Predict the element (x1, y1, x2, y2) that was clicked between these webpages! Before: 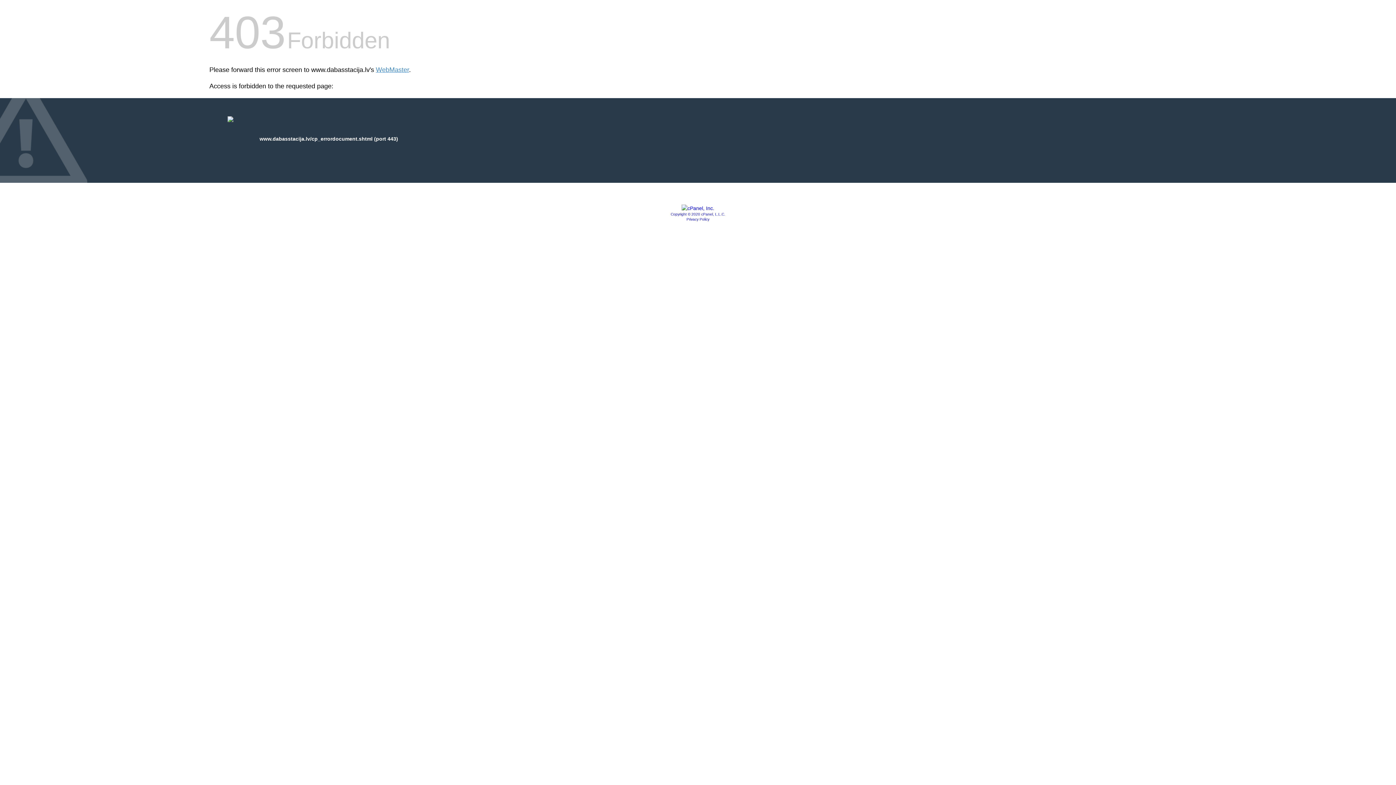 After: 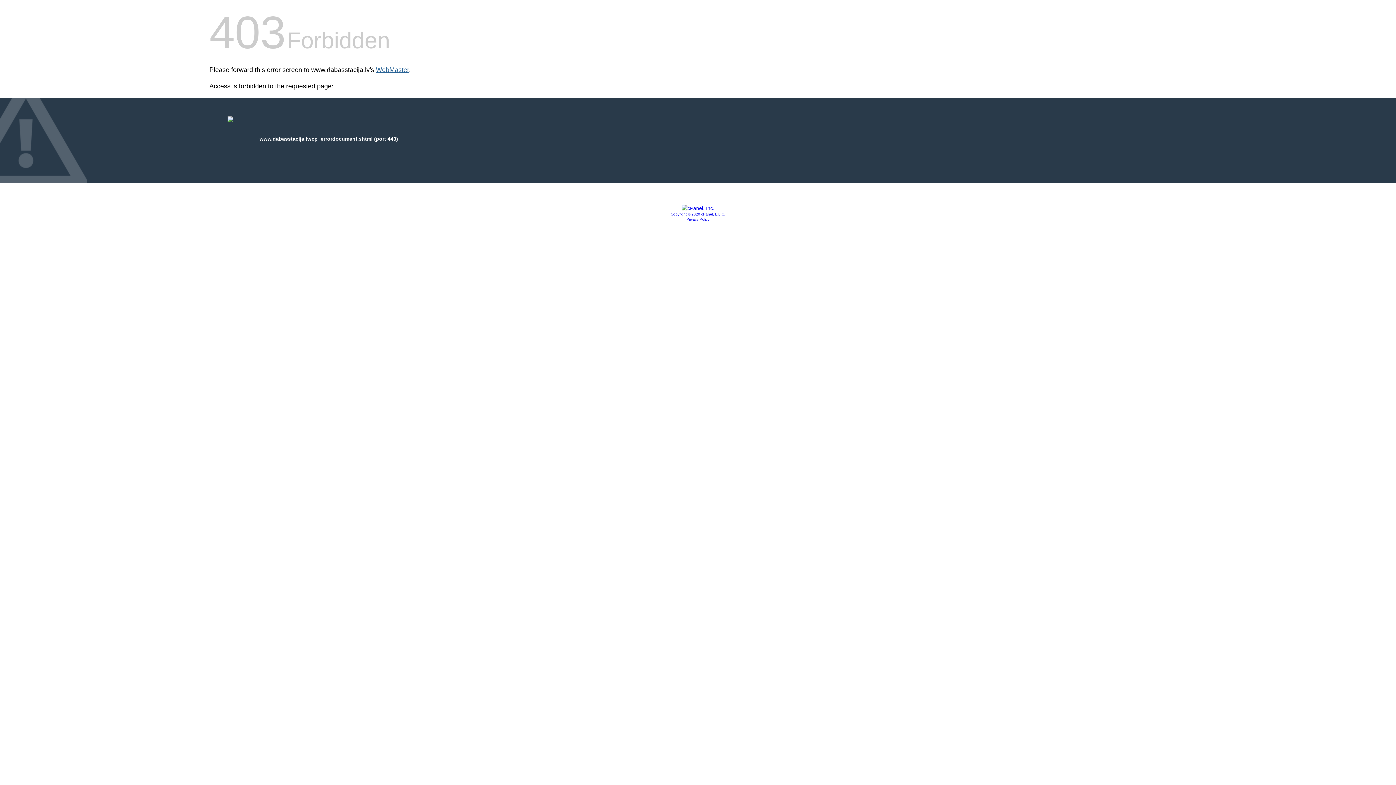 Action: bbox: (376, 66, 409, 73) label: WebMaster